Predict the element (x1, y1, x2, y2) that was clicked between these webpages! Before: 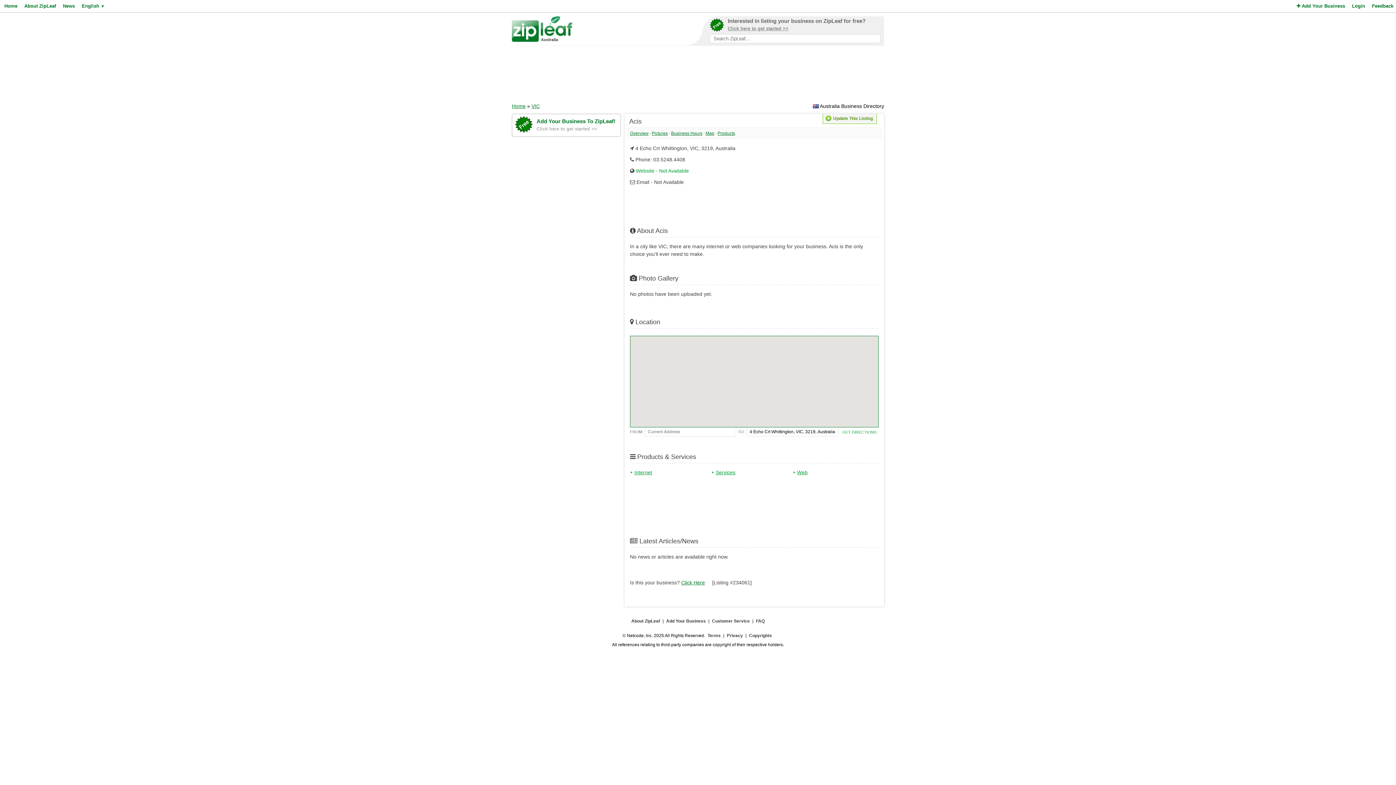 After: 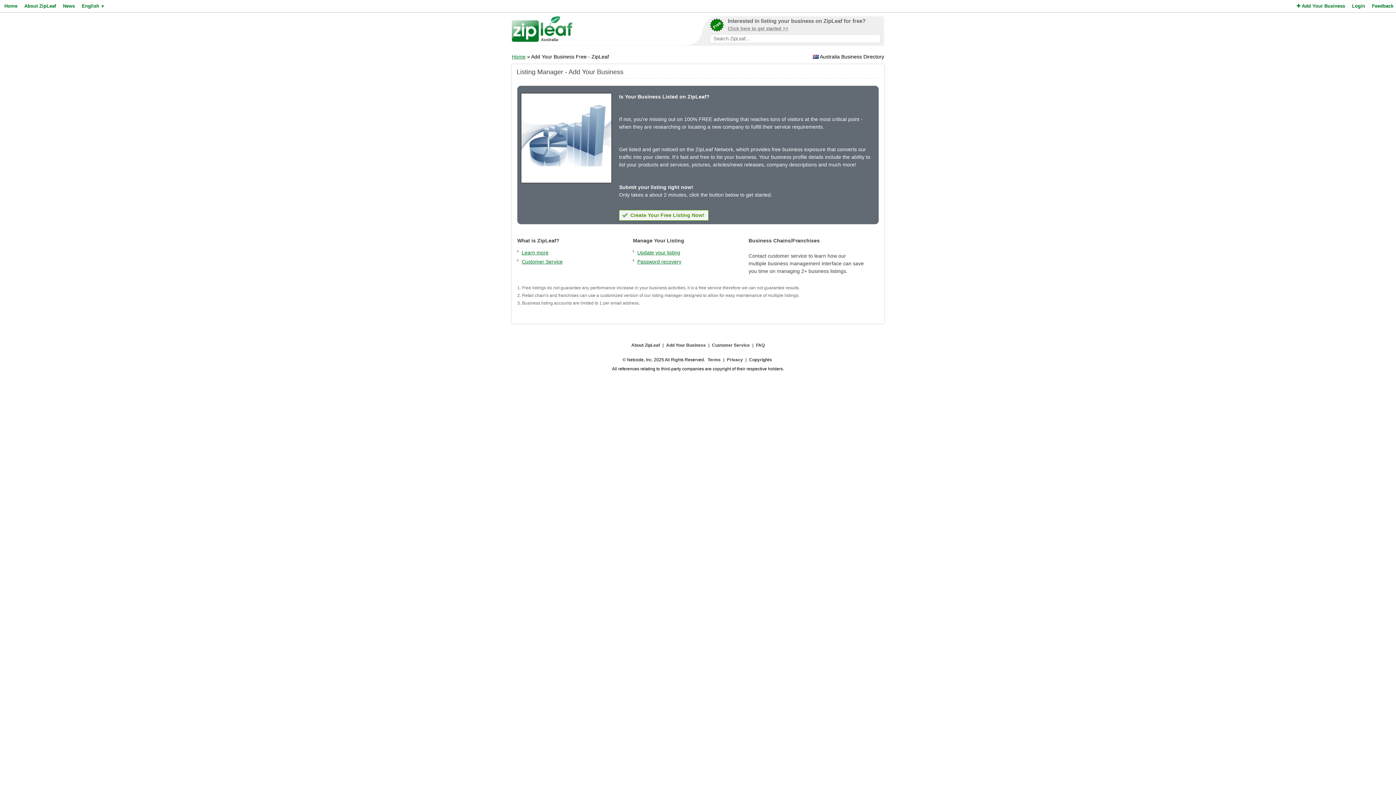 Action: label: Add Your Business bbox: (665, 616, 706, 626)